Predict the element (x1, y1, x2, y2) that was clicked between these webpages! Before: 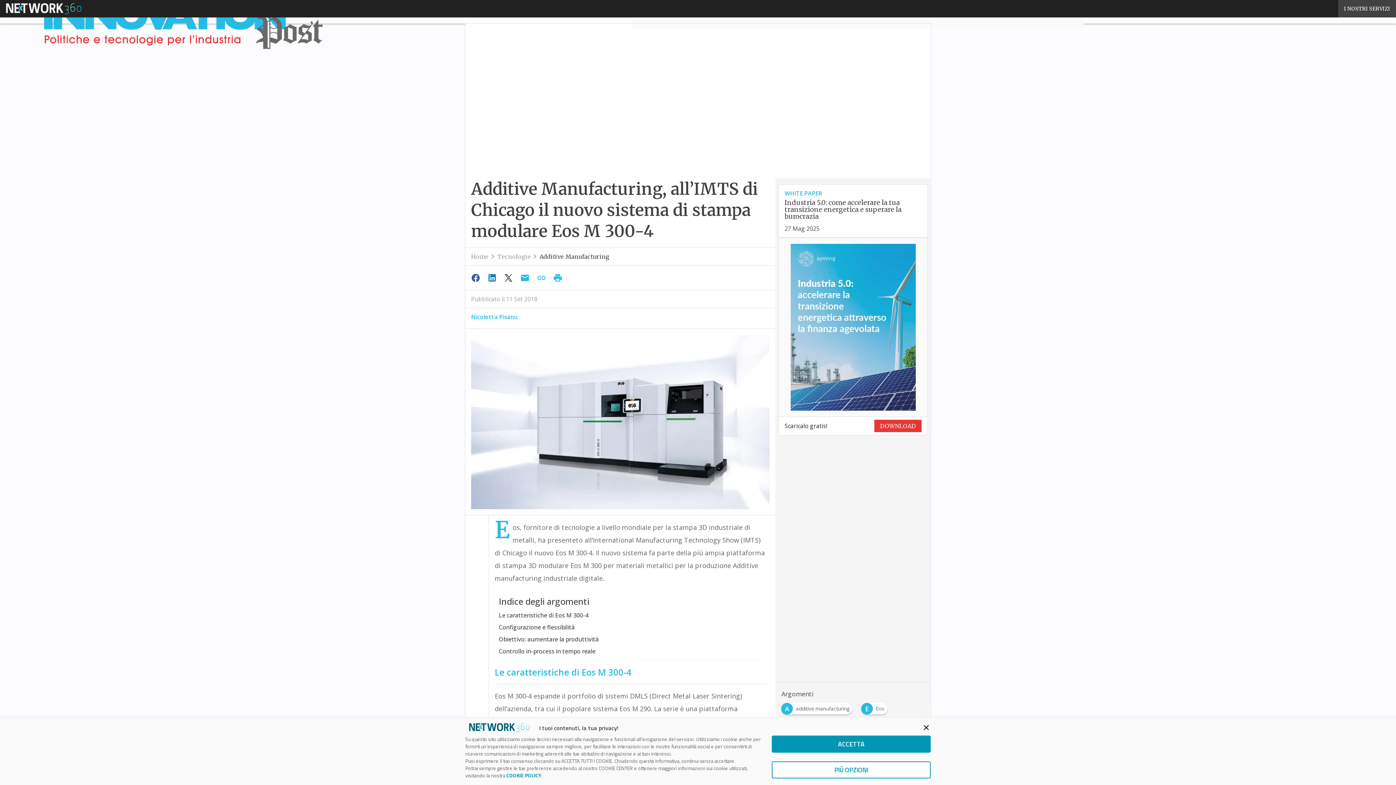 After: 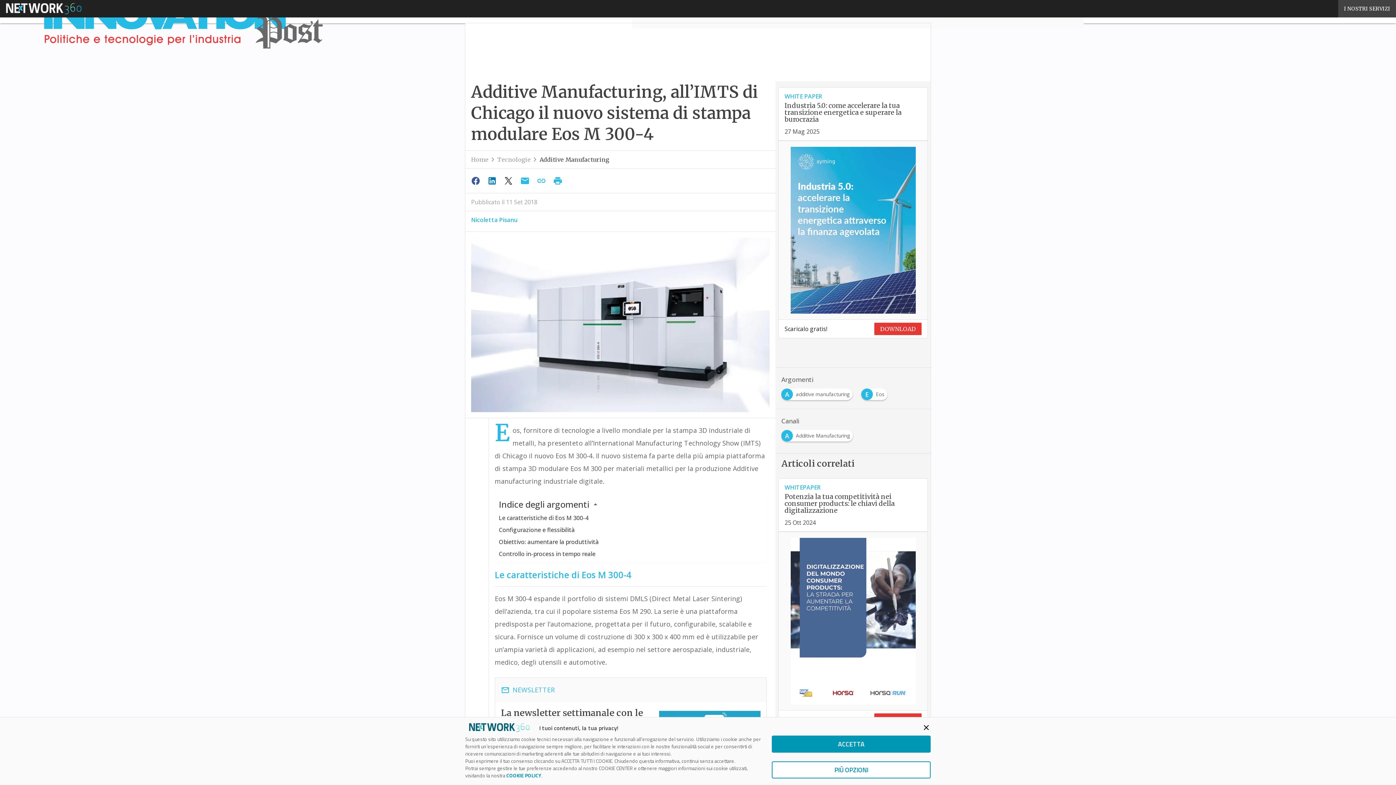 Action: bbox: (534, 271, 550, 285)